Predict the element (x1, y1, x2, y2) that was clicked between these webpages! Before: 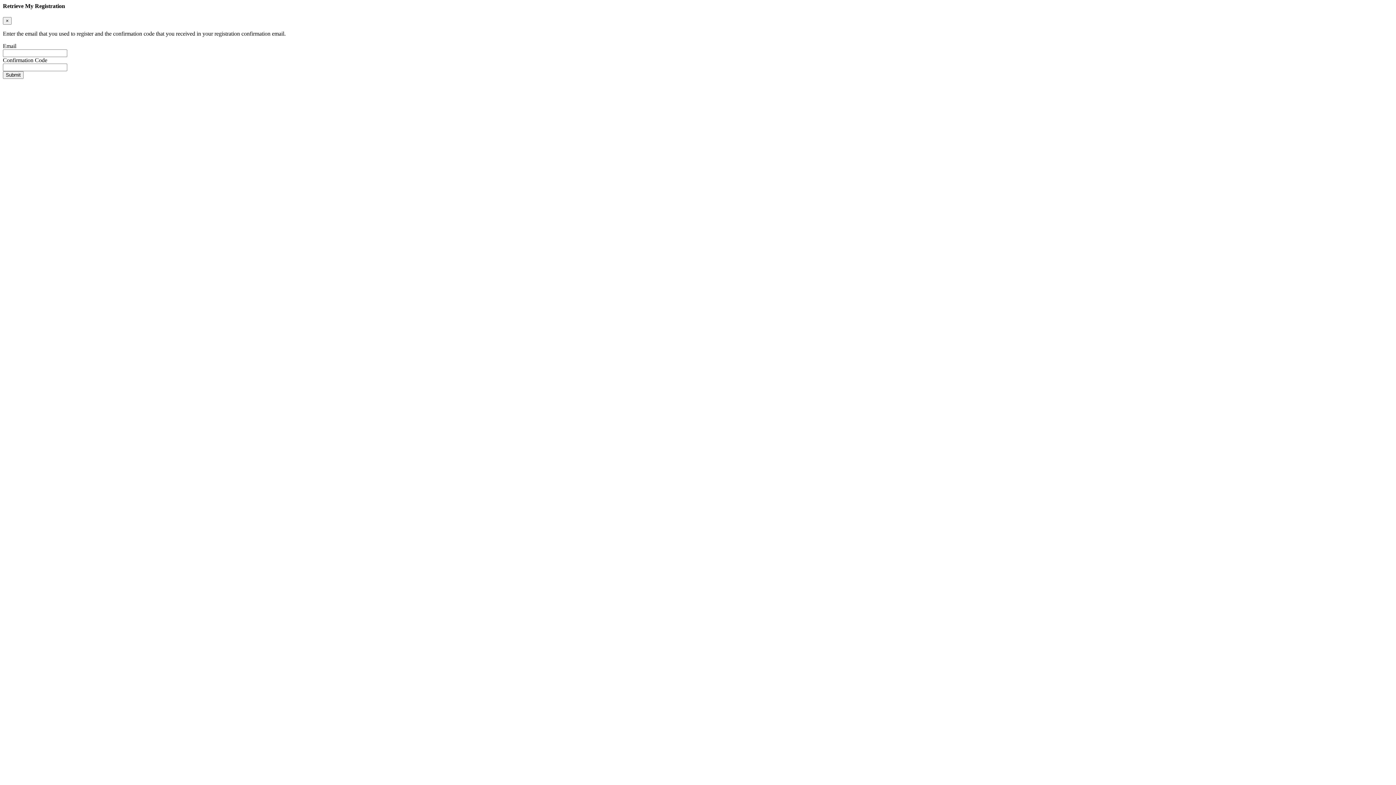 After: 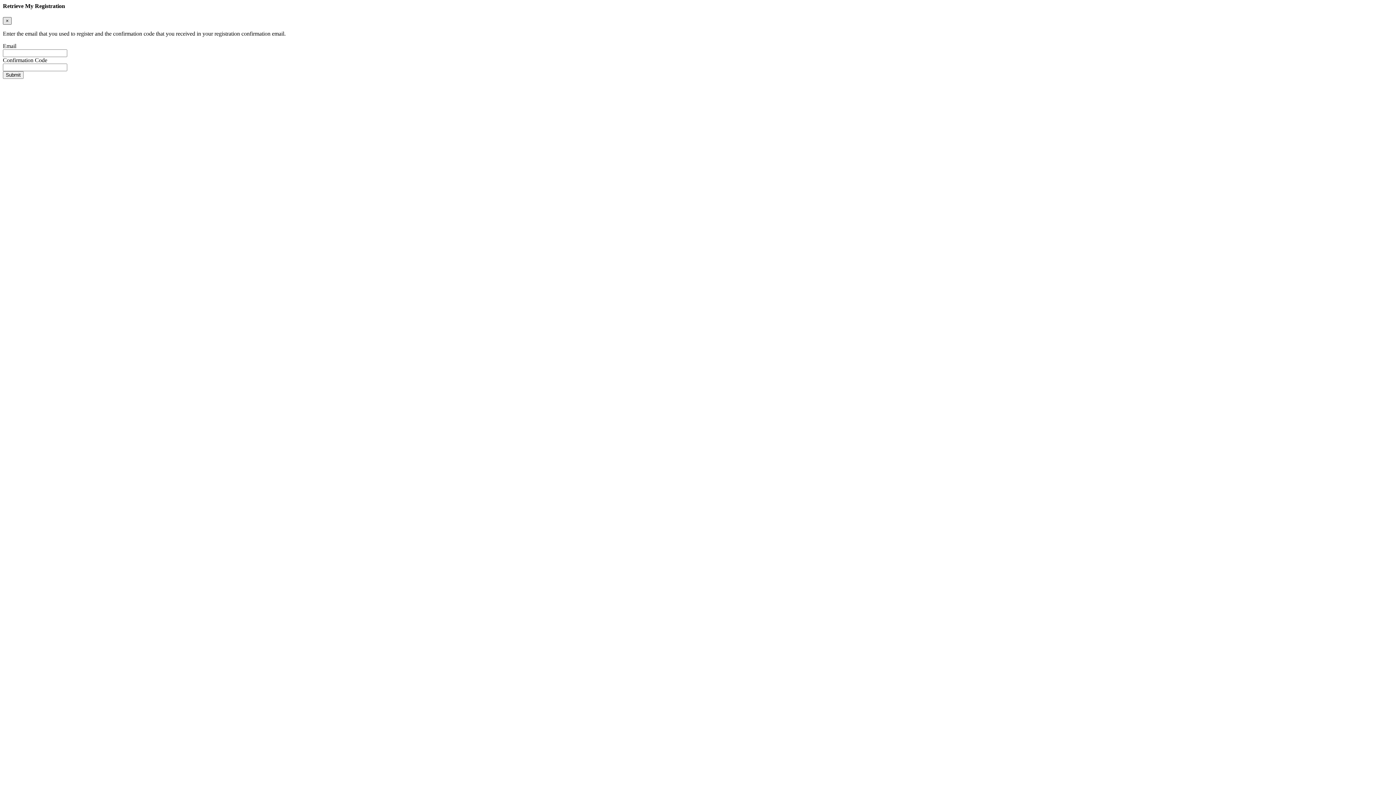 Action: bbox: (2, 17, 11, 24) label: Close